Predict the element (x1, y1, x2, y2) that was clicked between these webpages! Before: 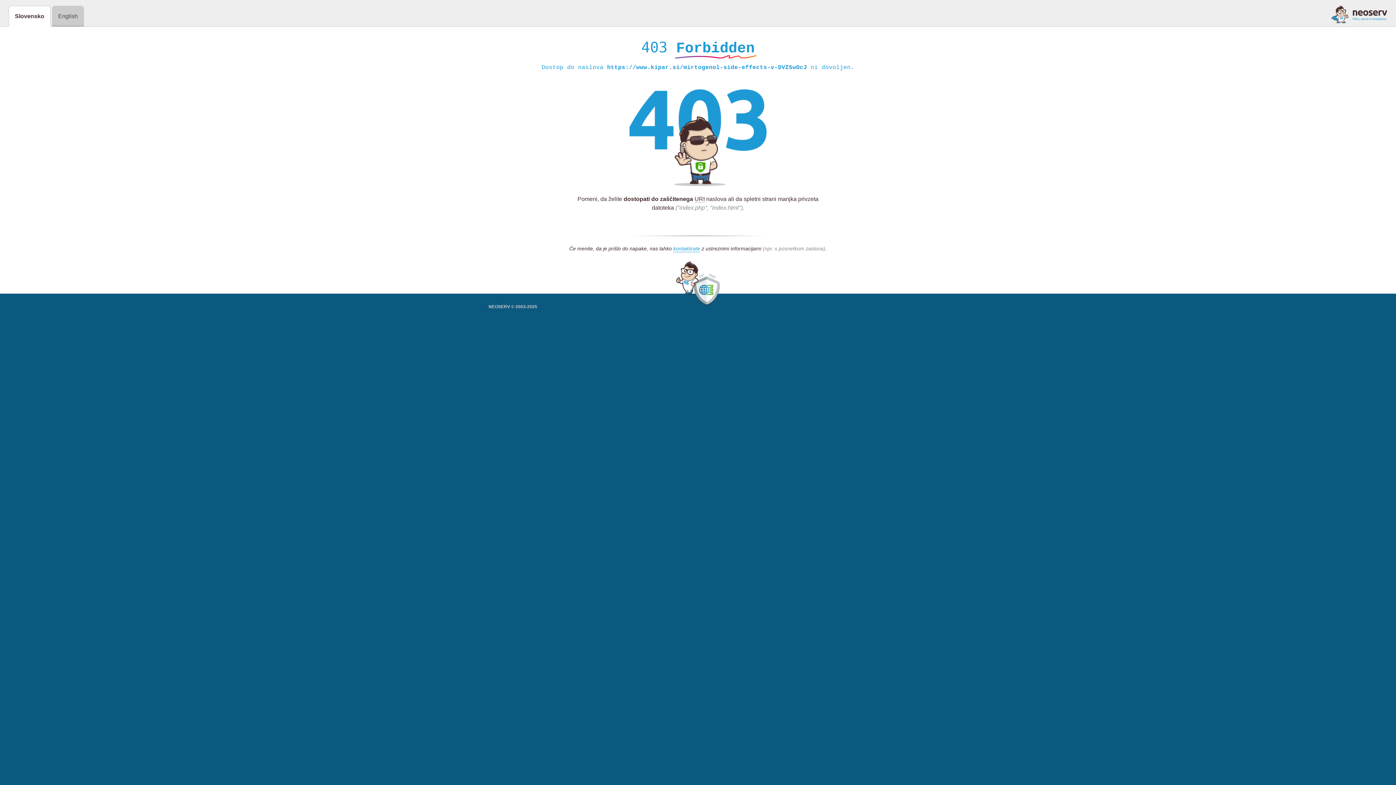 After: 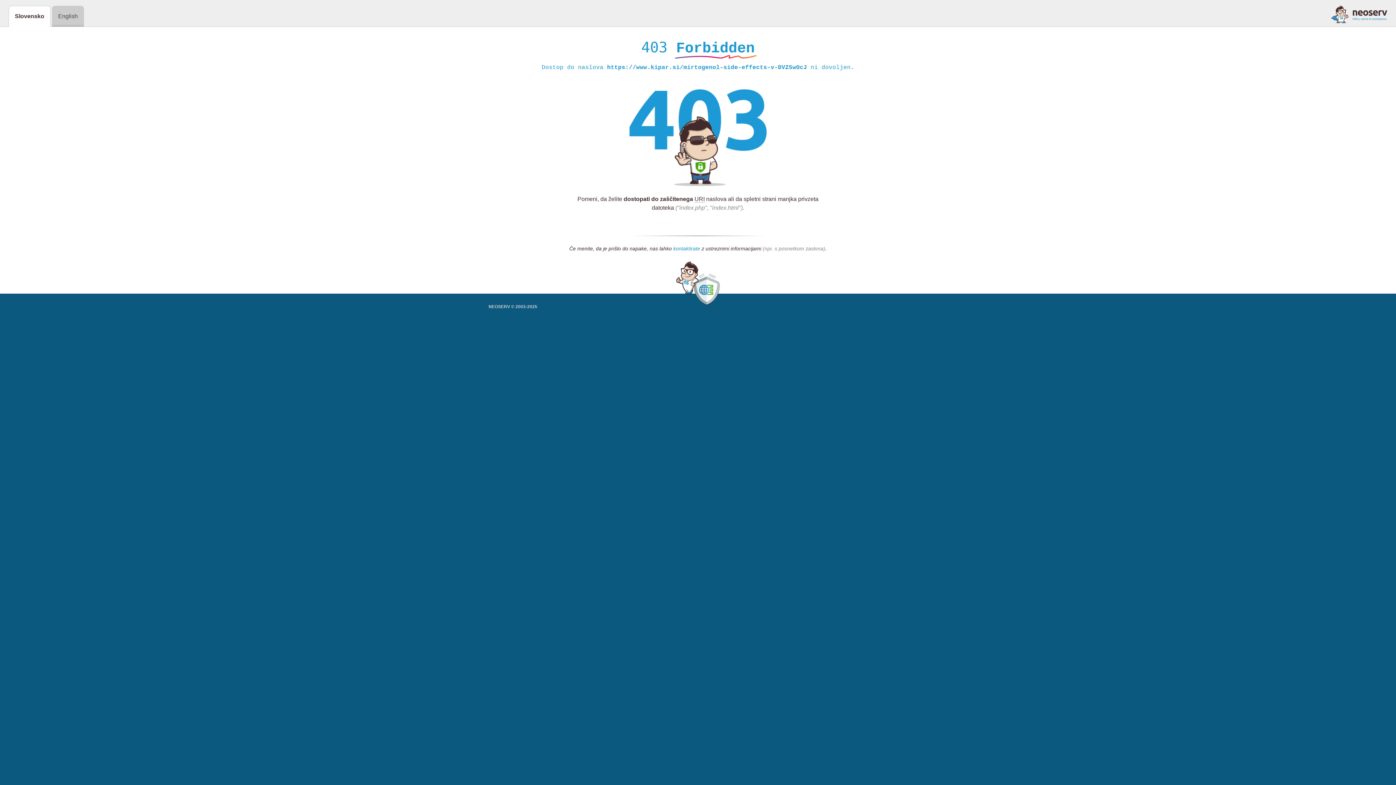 Action: label: kontaktirate bbox: (673, 245, 700, 252)